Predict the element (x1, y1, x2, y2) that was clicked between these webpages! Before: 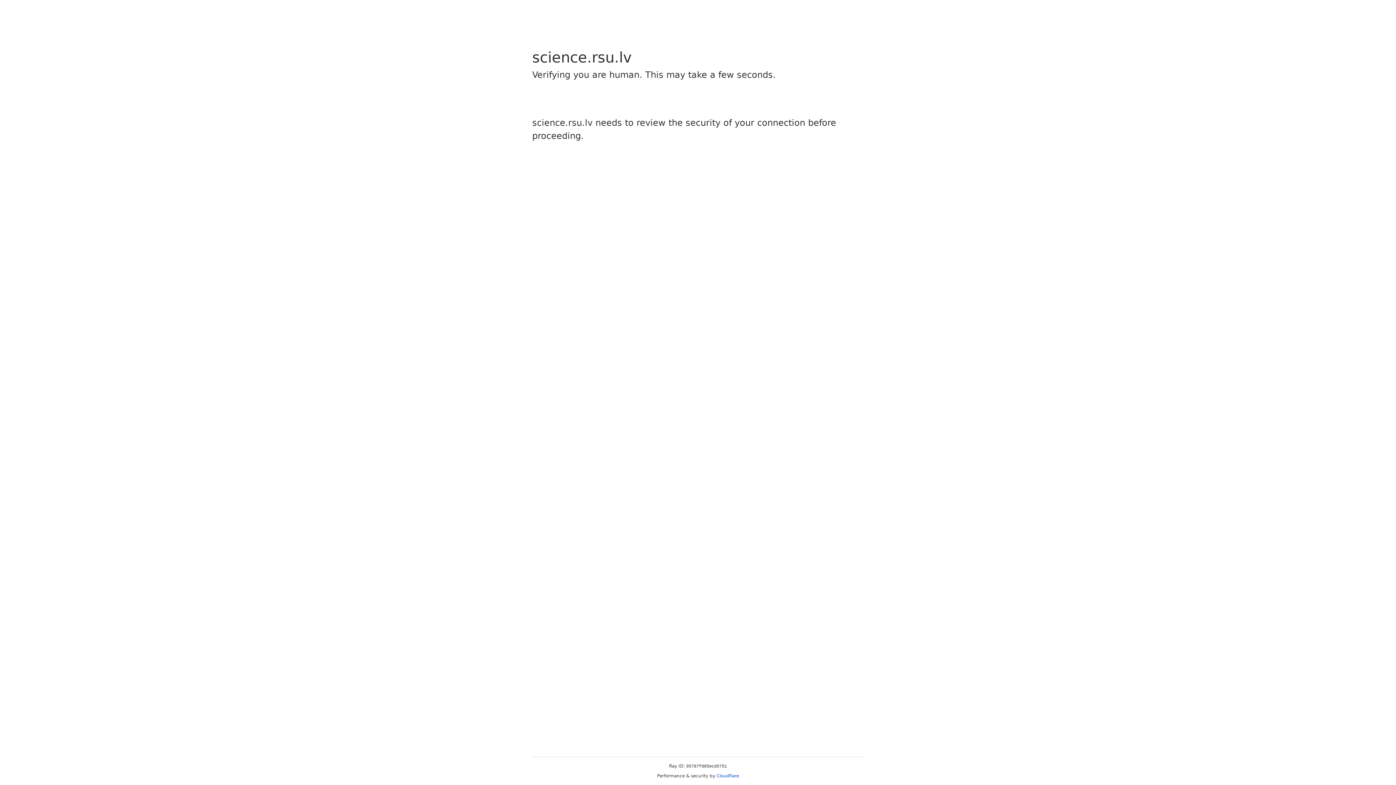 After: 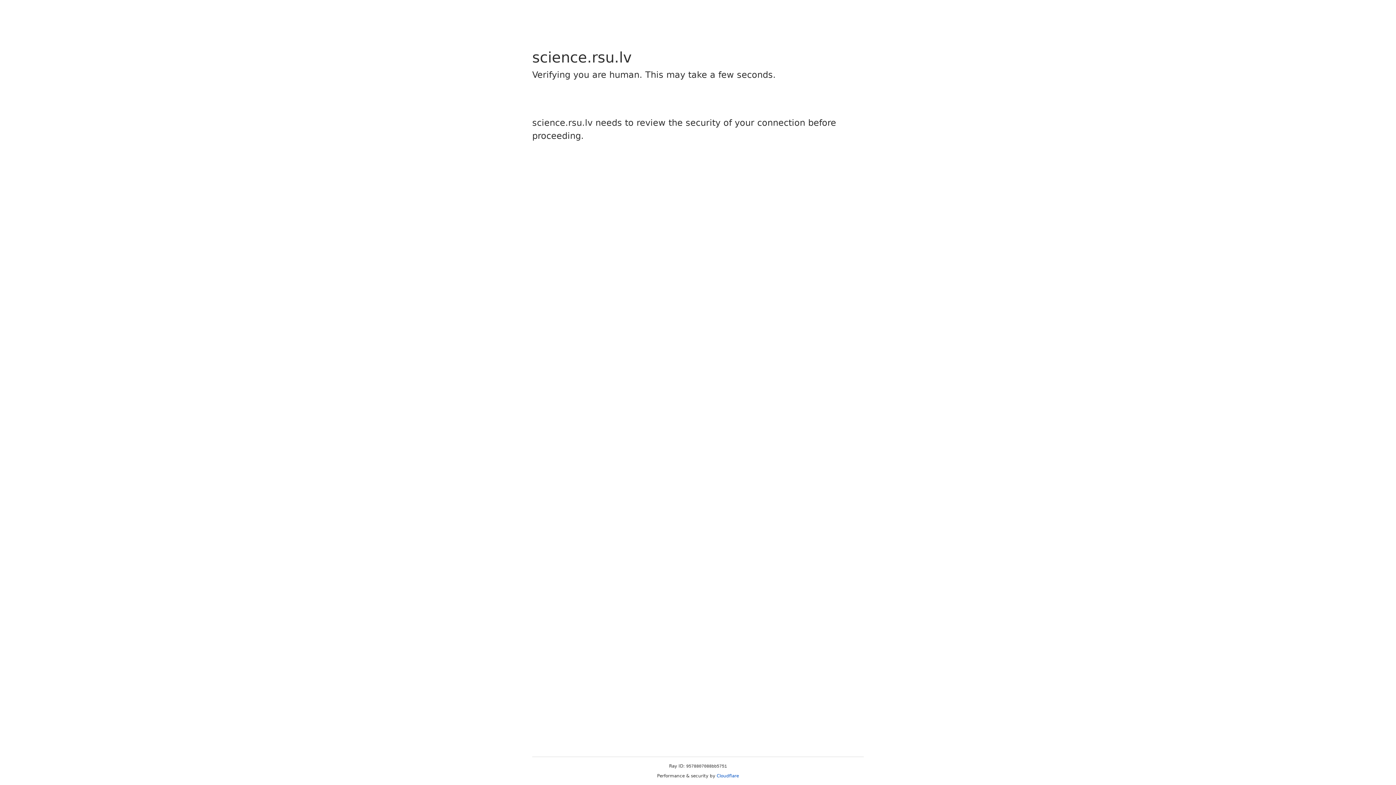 Action: bbox: (716, 773, 739, 778) label: Cloudflare